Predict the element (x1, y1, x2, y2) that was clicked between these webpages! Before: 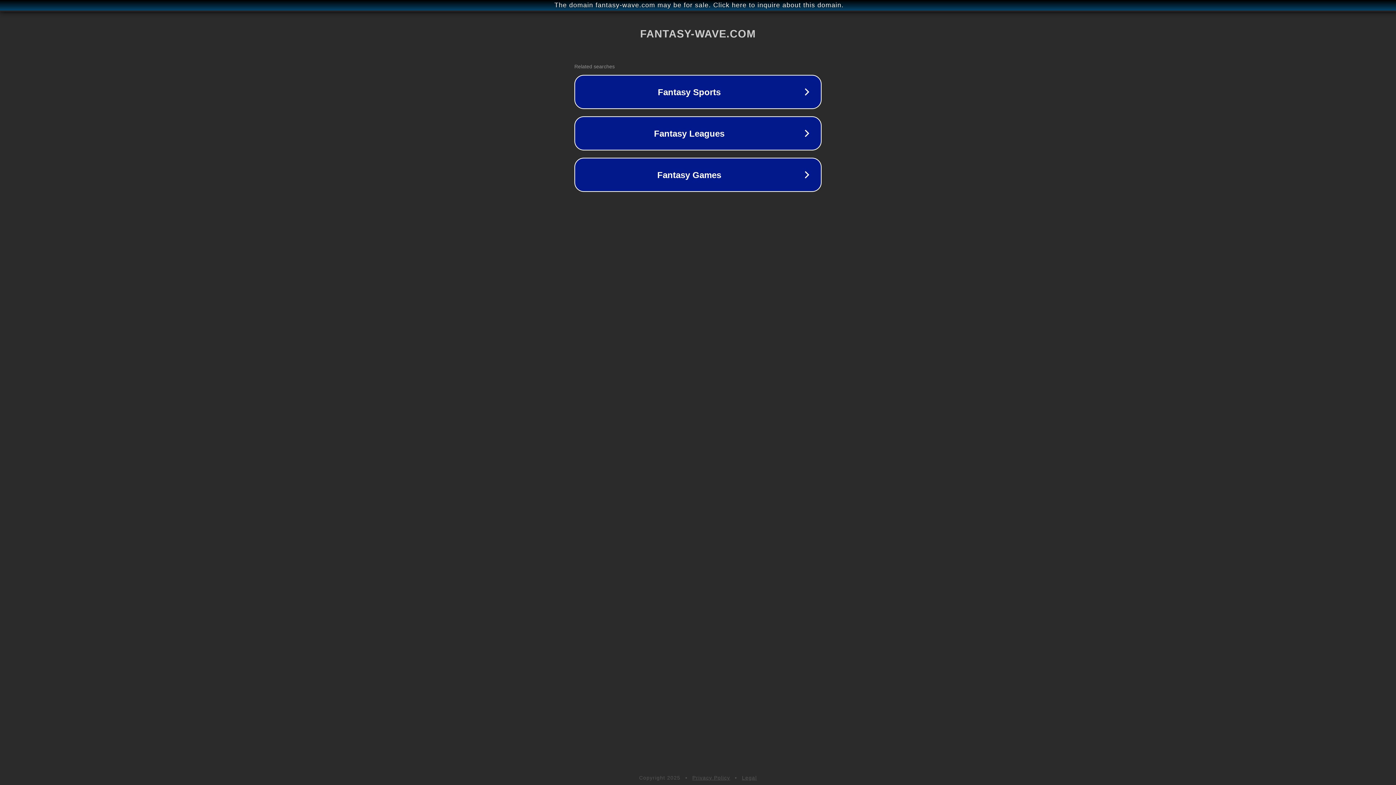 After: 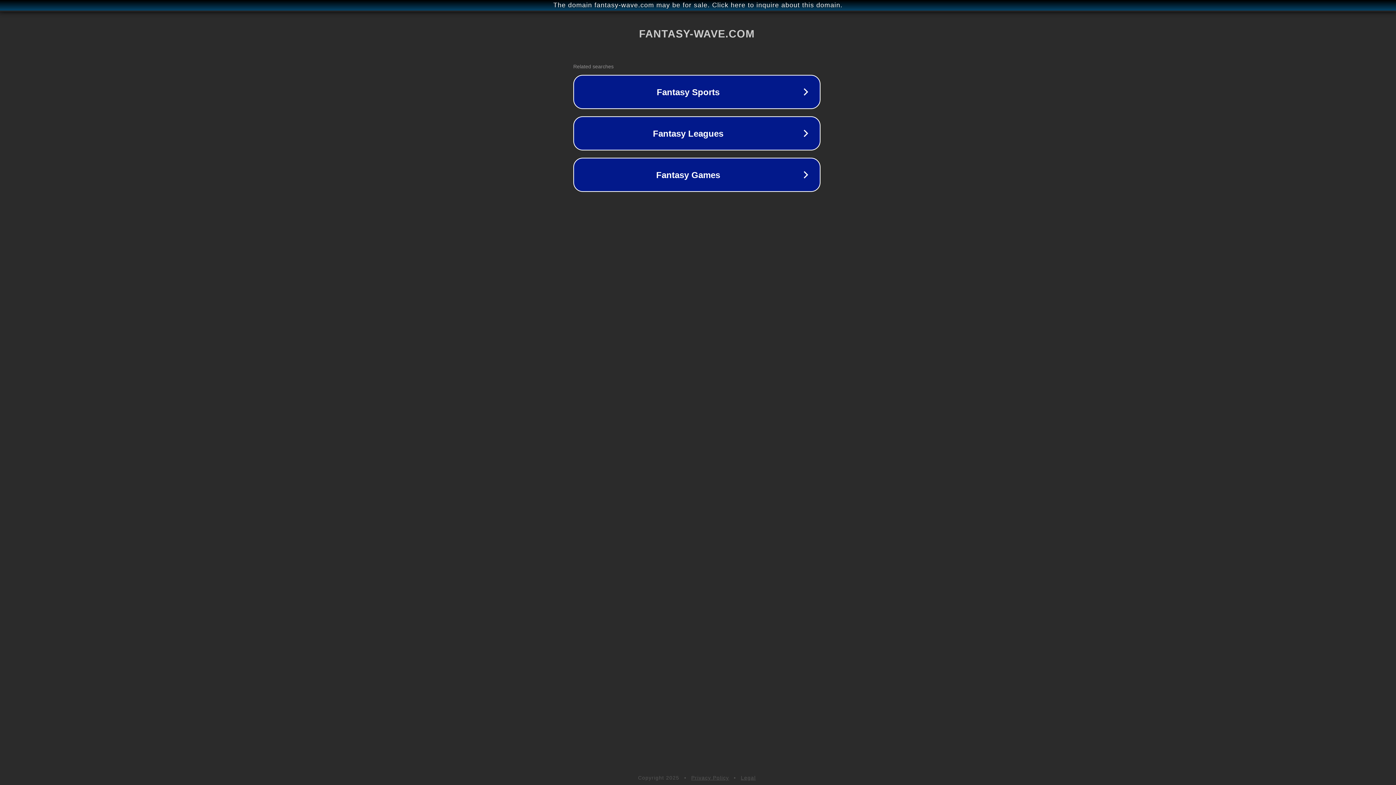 Action: bbox: (1, 1, 1397, 9) label: The domain fantasy-wave.com may be for sale. Click here to inquire about this domain.